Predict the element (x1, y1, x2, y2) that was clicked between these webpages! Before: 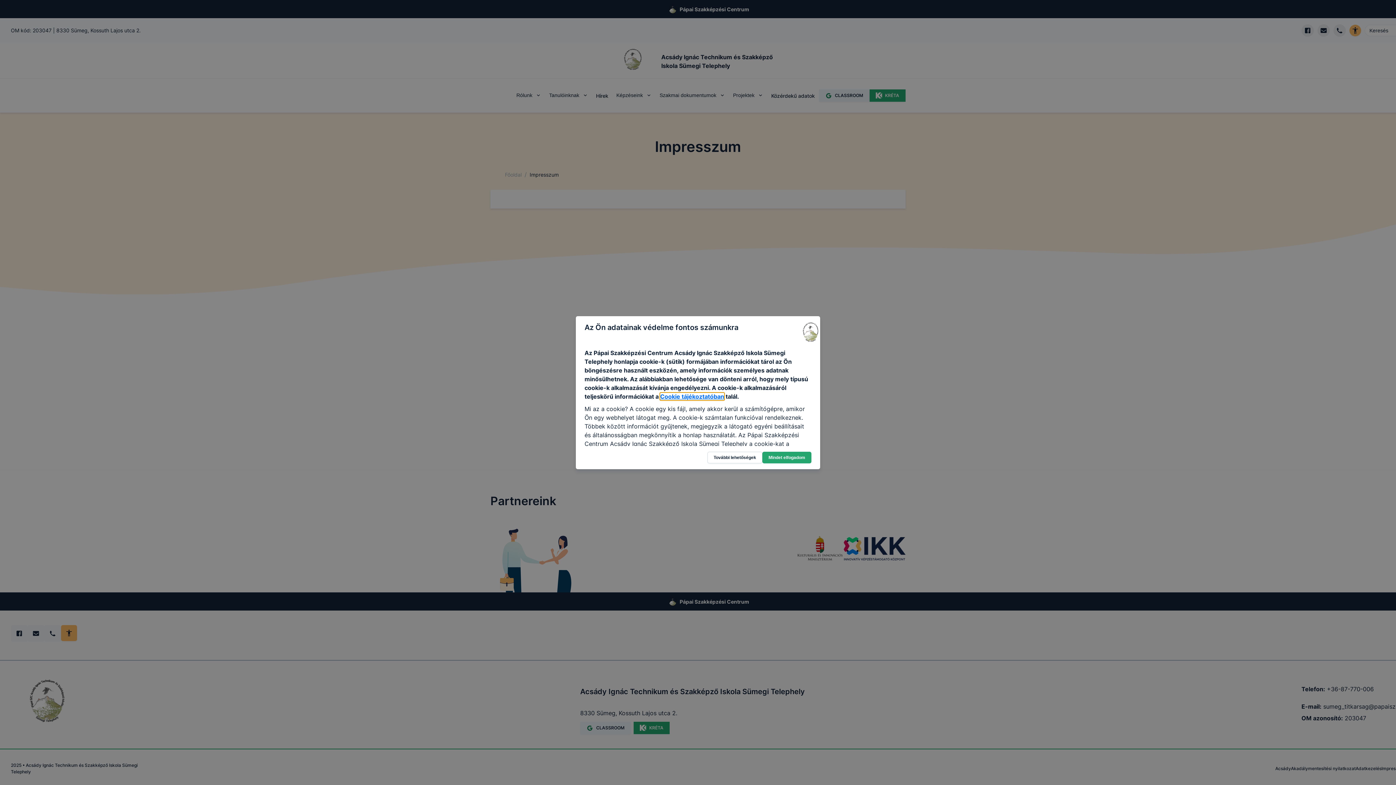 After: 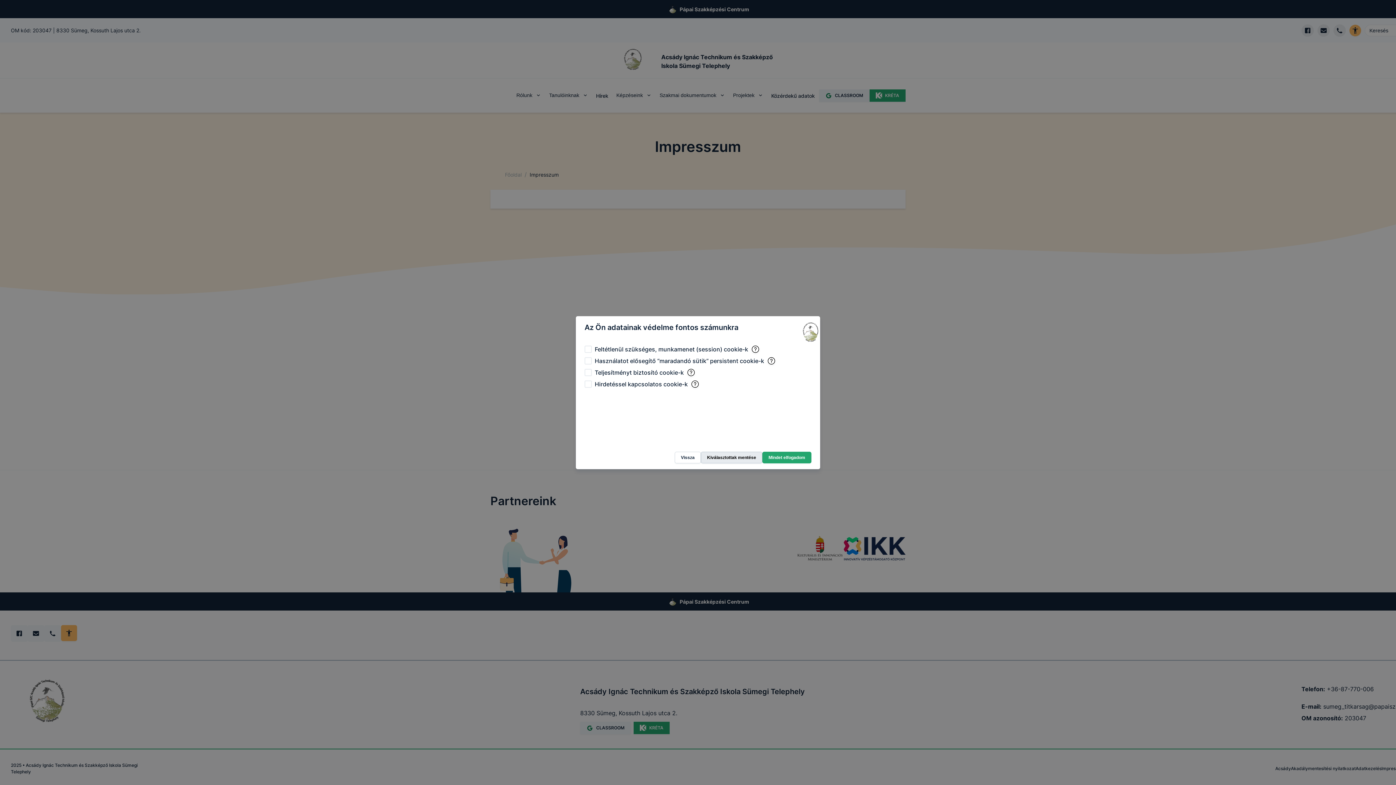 Action: bbox: (707, 451, 762, 463) label: További lehetőségek